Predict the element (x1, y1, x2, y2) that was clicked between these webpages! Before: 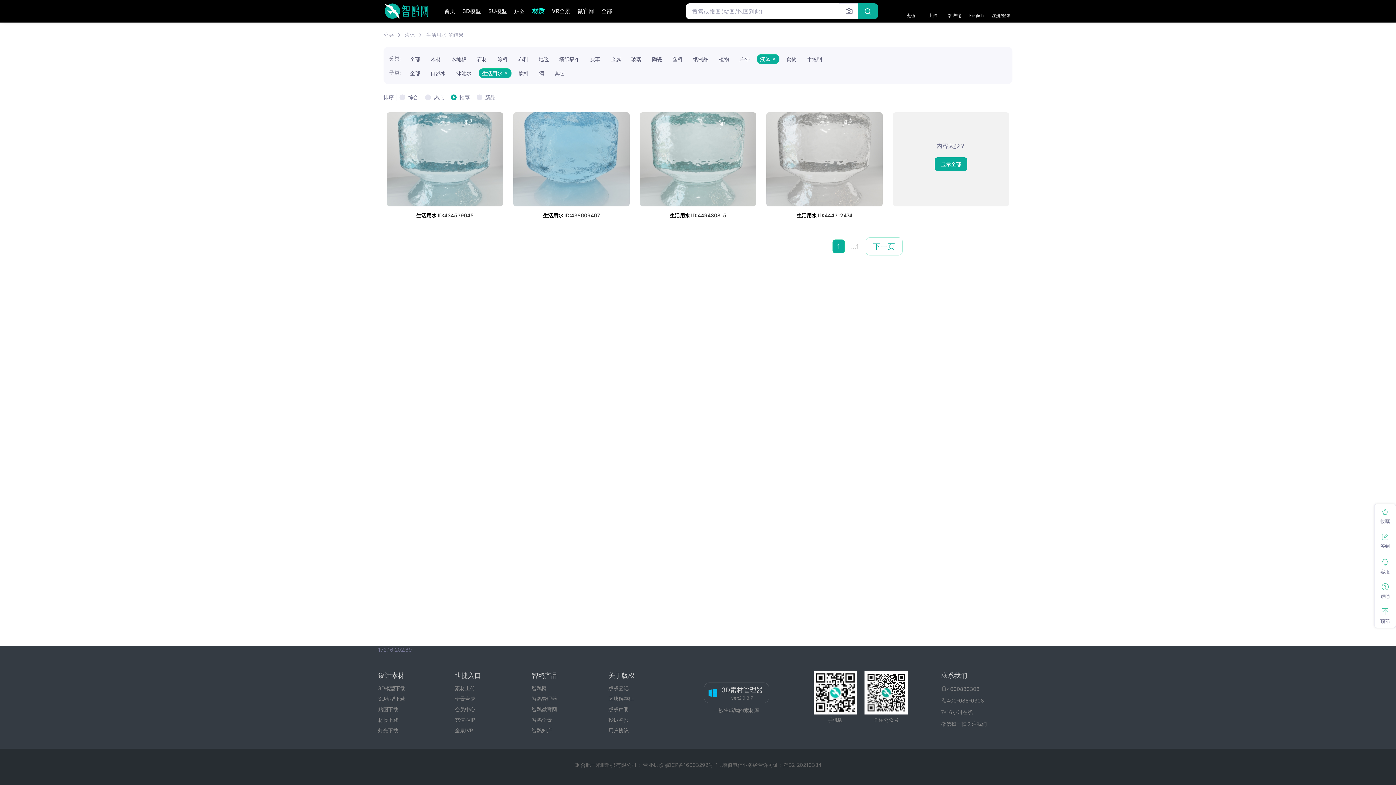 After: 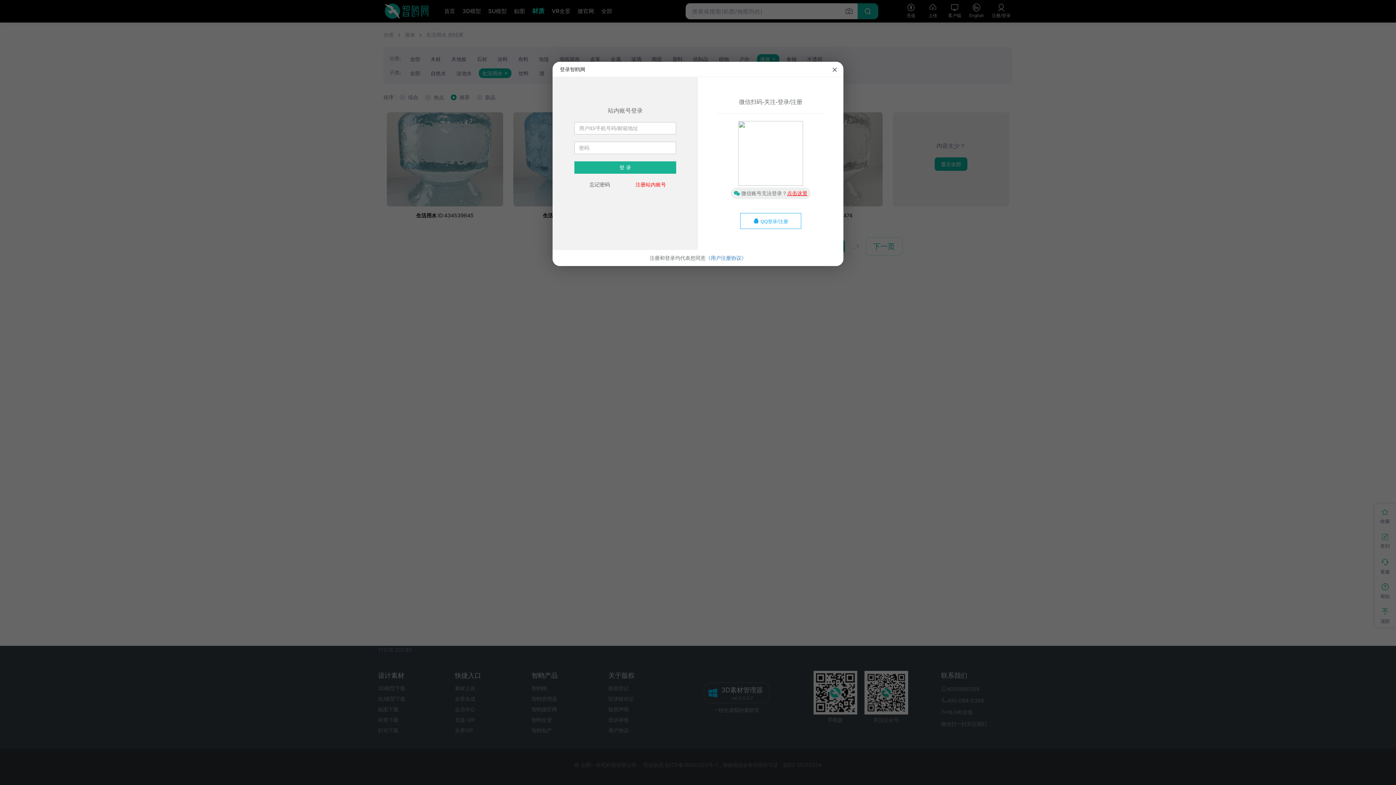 Action: label: 
收藏 bbox: (1374, 507, 1396, 529)